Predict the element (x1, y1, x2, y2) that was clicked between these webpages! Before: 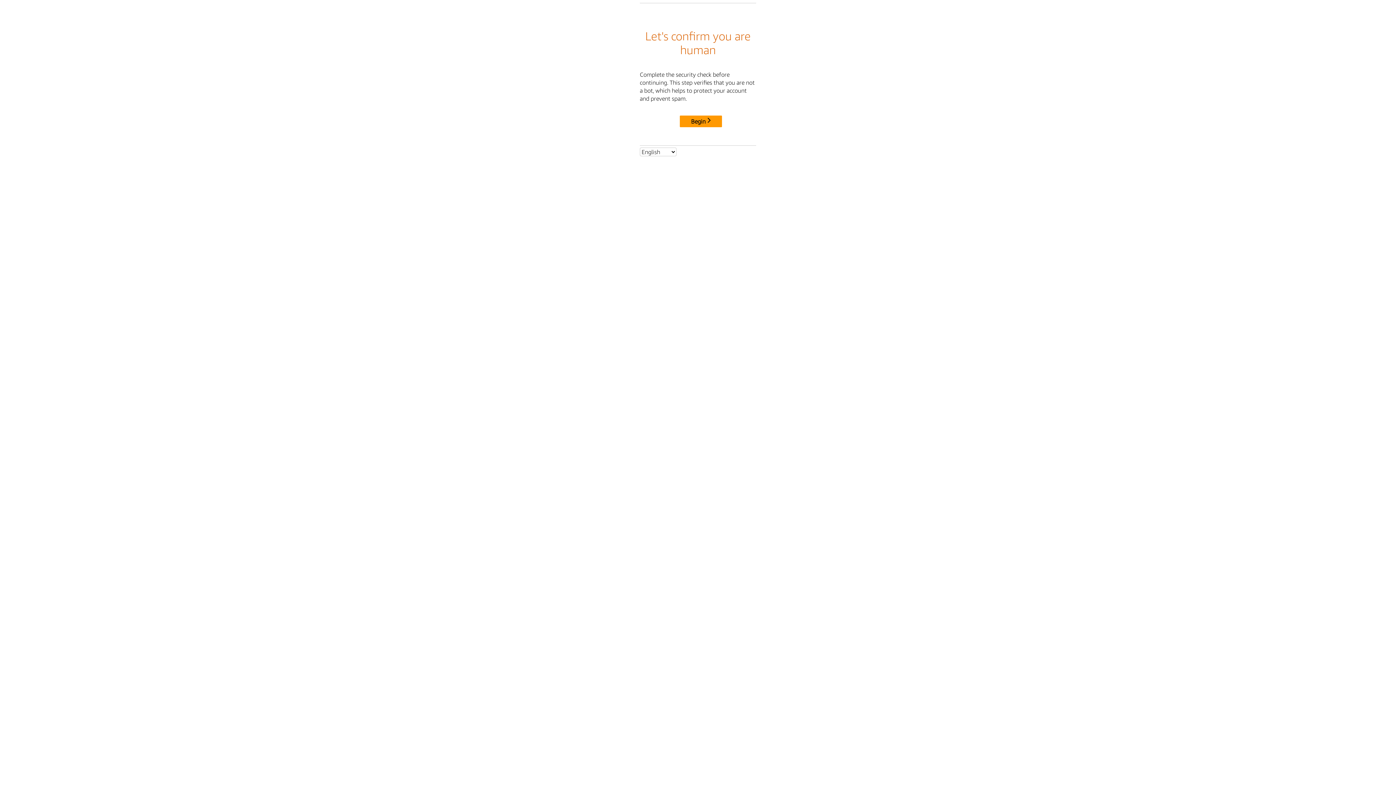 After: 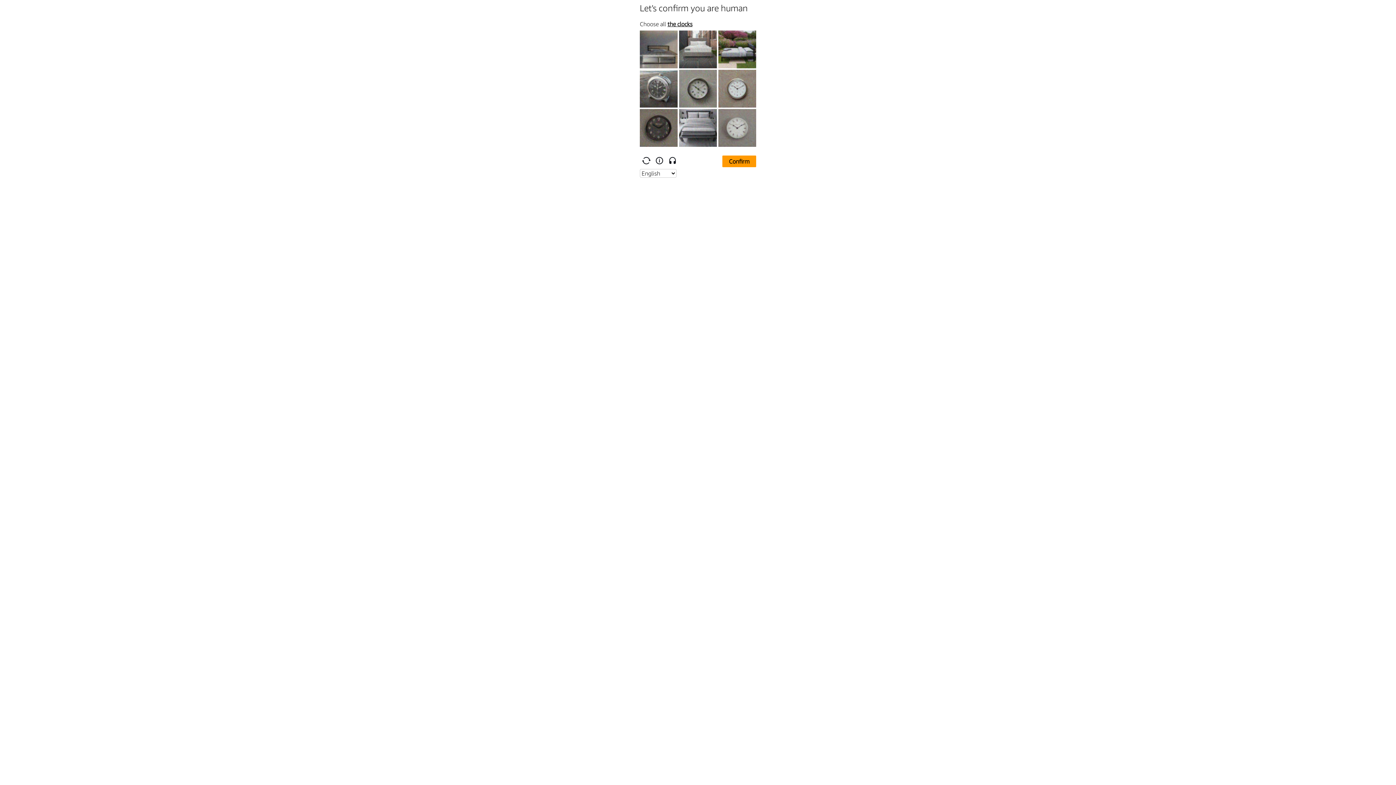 Action: label: Begin bbox: (680, 115, 722, 127)